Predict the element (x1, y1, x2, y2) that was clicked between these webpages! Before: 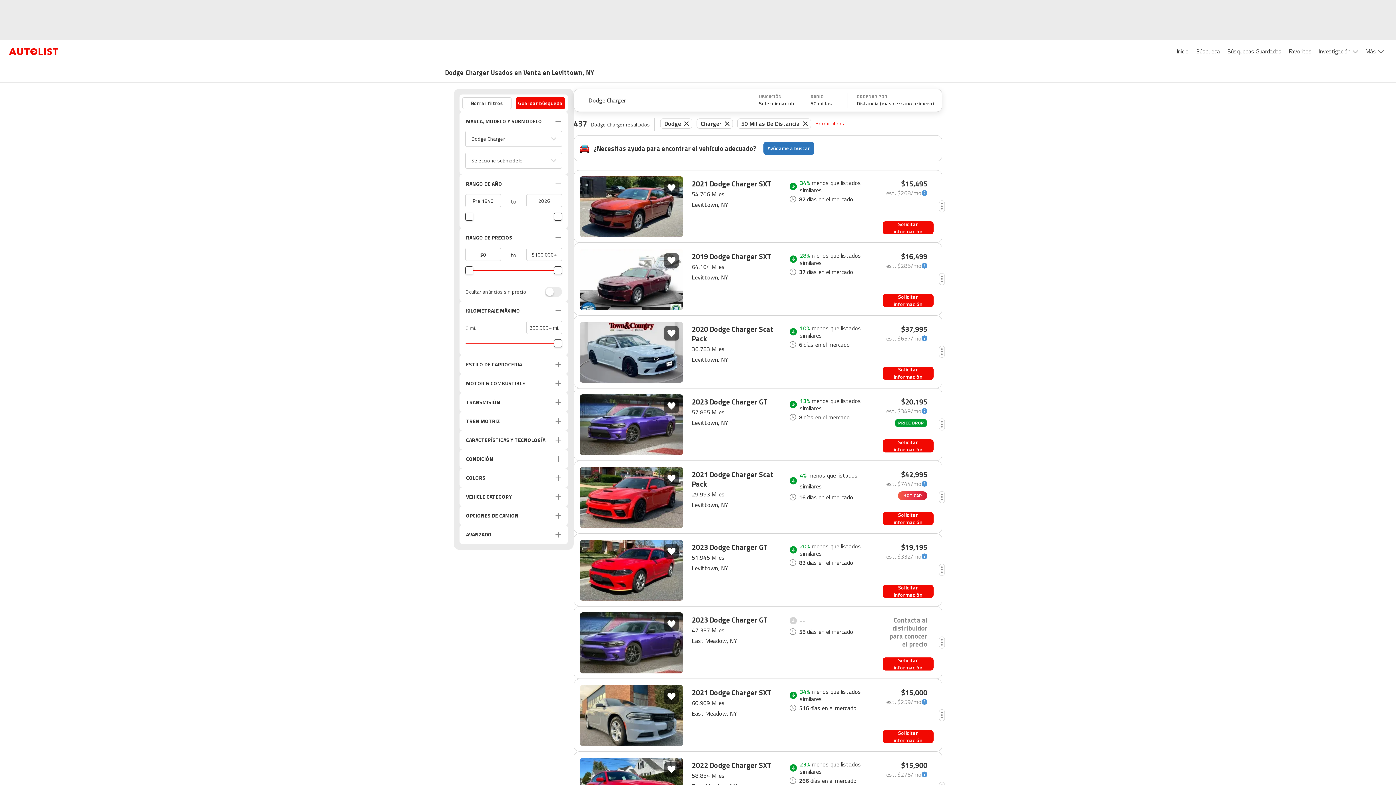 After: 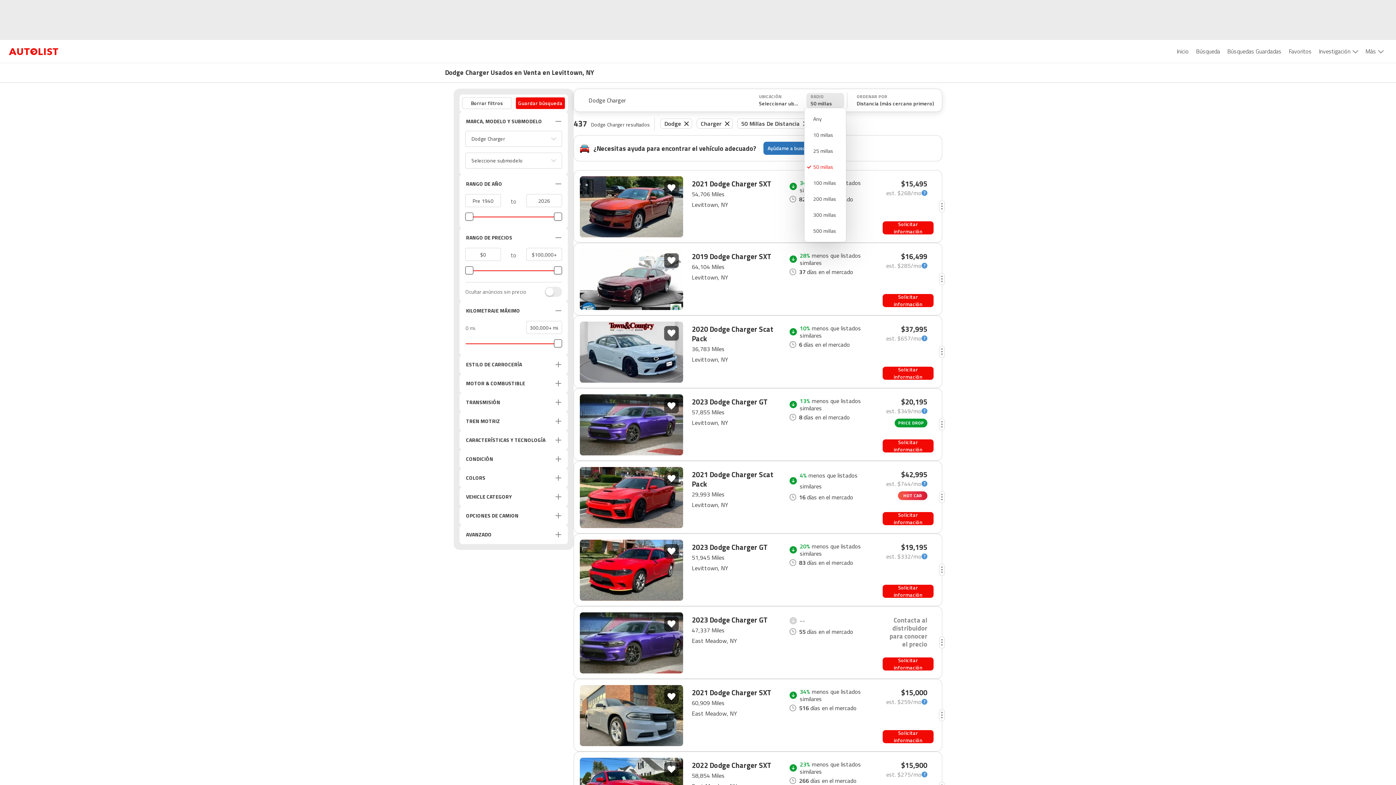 Action: bbox: (806, 92, 844, 107) label: RADIO
50 millas